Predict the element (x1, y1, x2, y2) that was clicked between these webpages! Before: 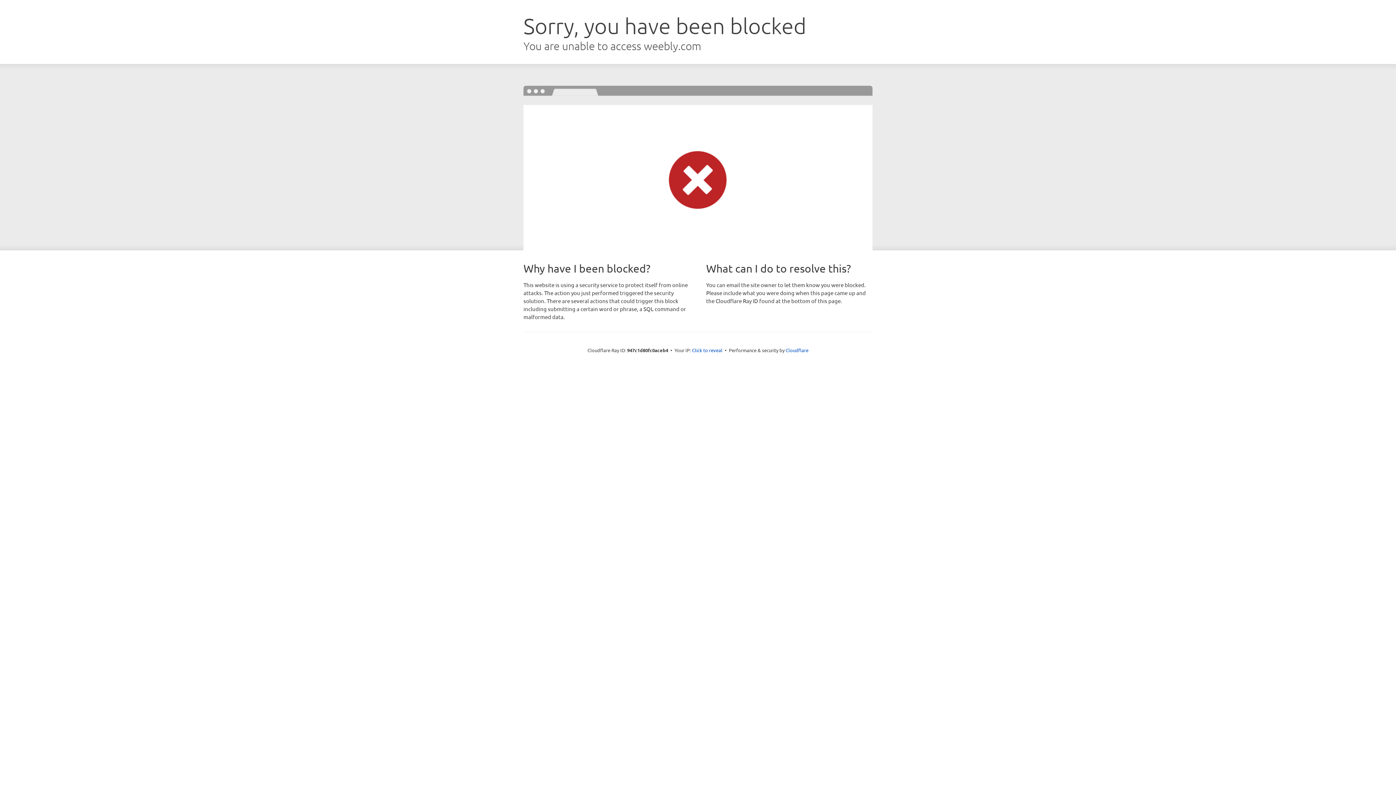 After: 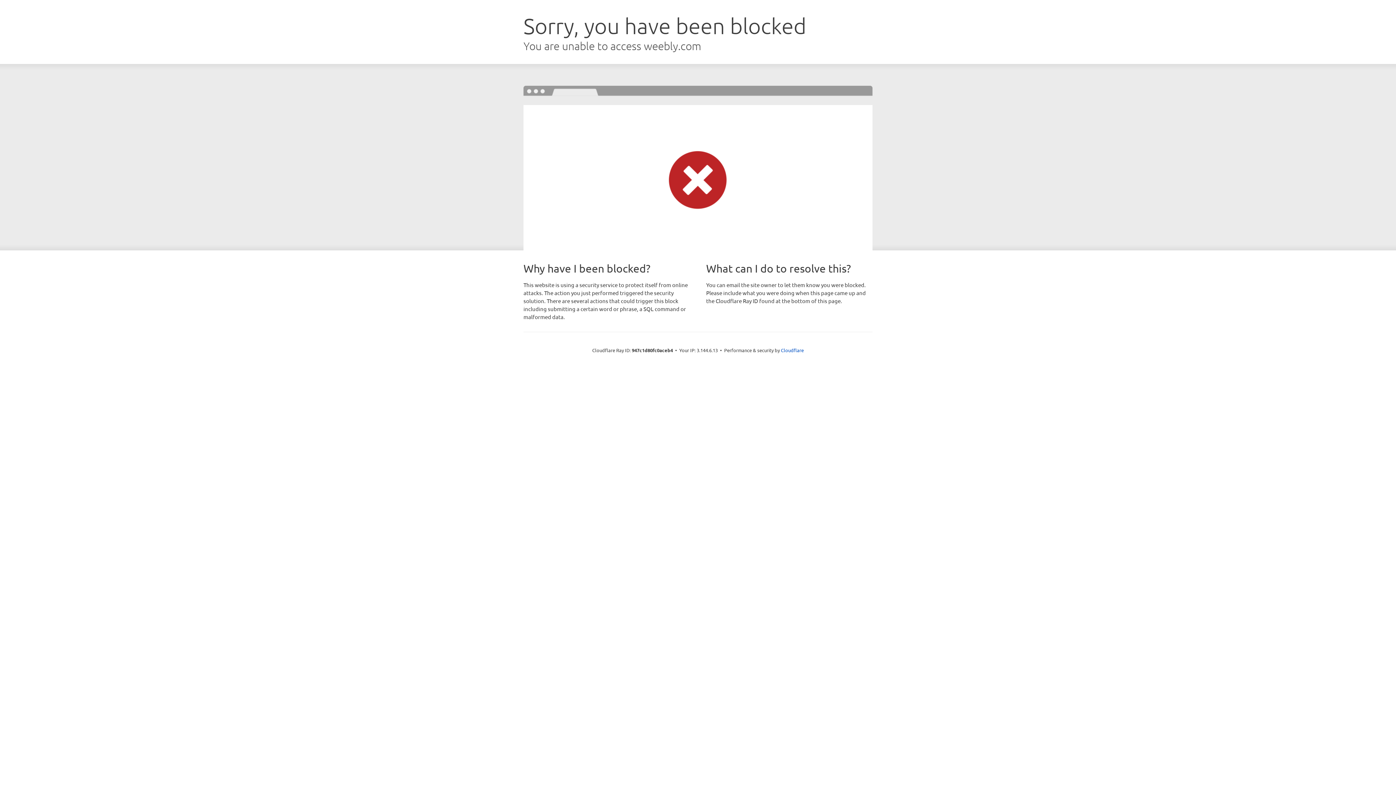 Action: bbox: (692, 346, 722, 353) label: Click to reveal